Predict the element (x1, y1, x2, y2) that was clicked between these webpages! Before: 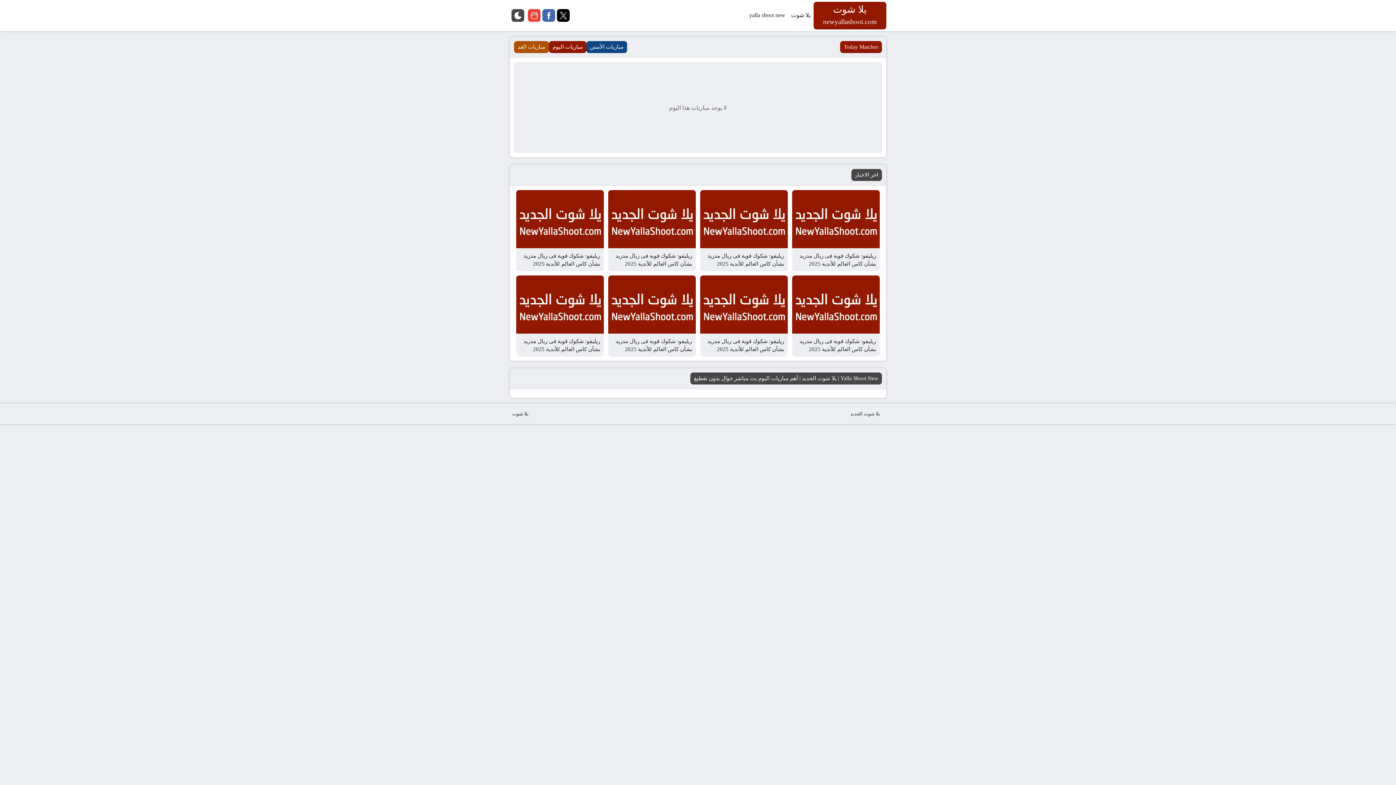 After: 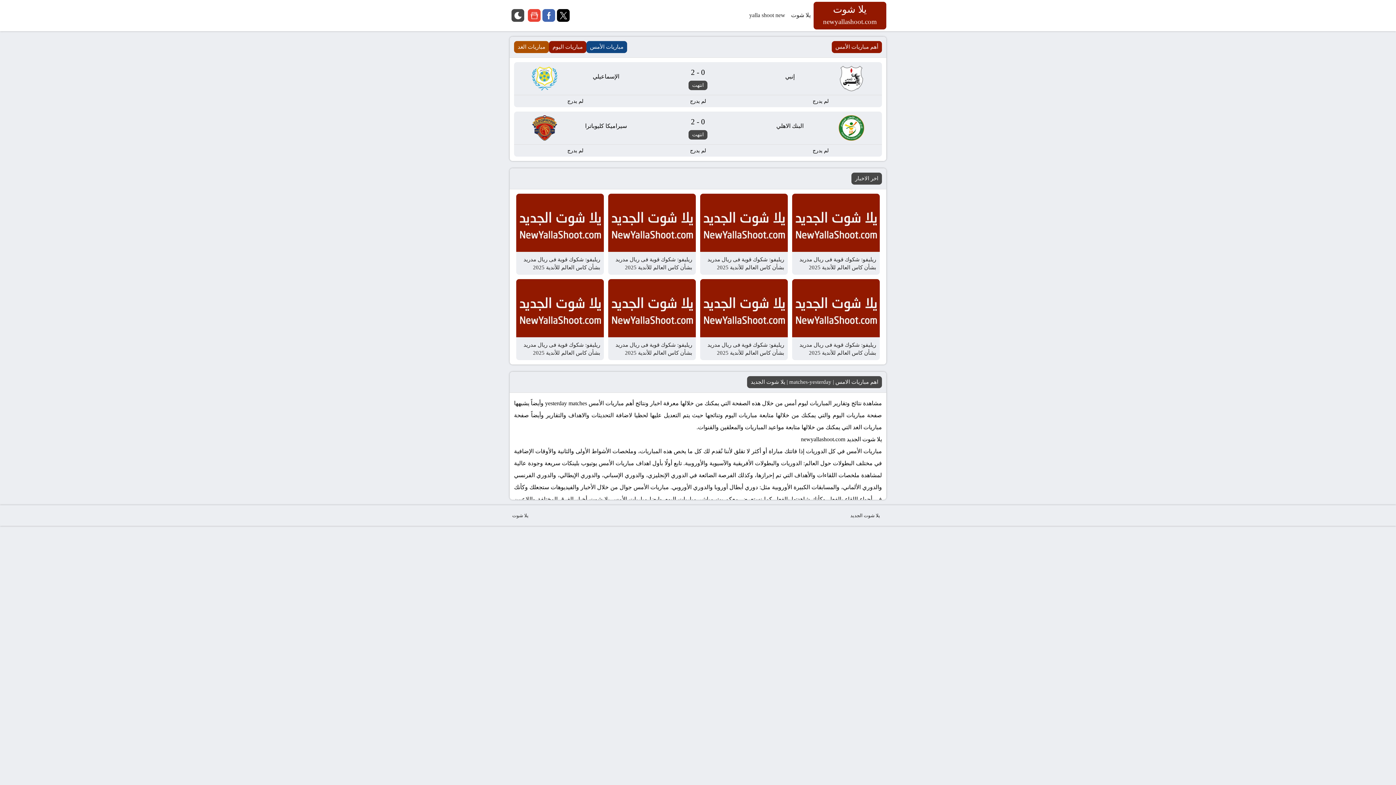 Action: label: مباريات الأمس bbox: (586, 41, 627, 53)